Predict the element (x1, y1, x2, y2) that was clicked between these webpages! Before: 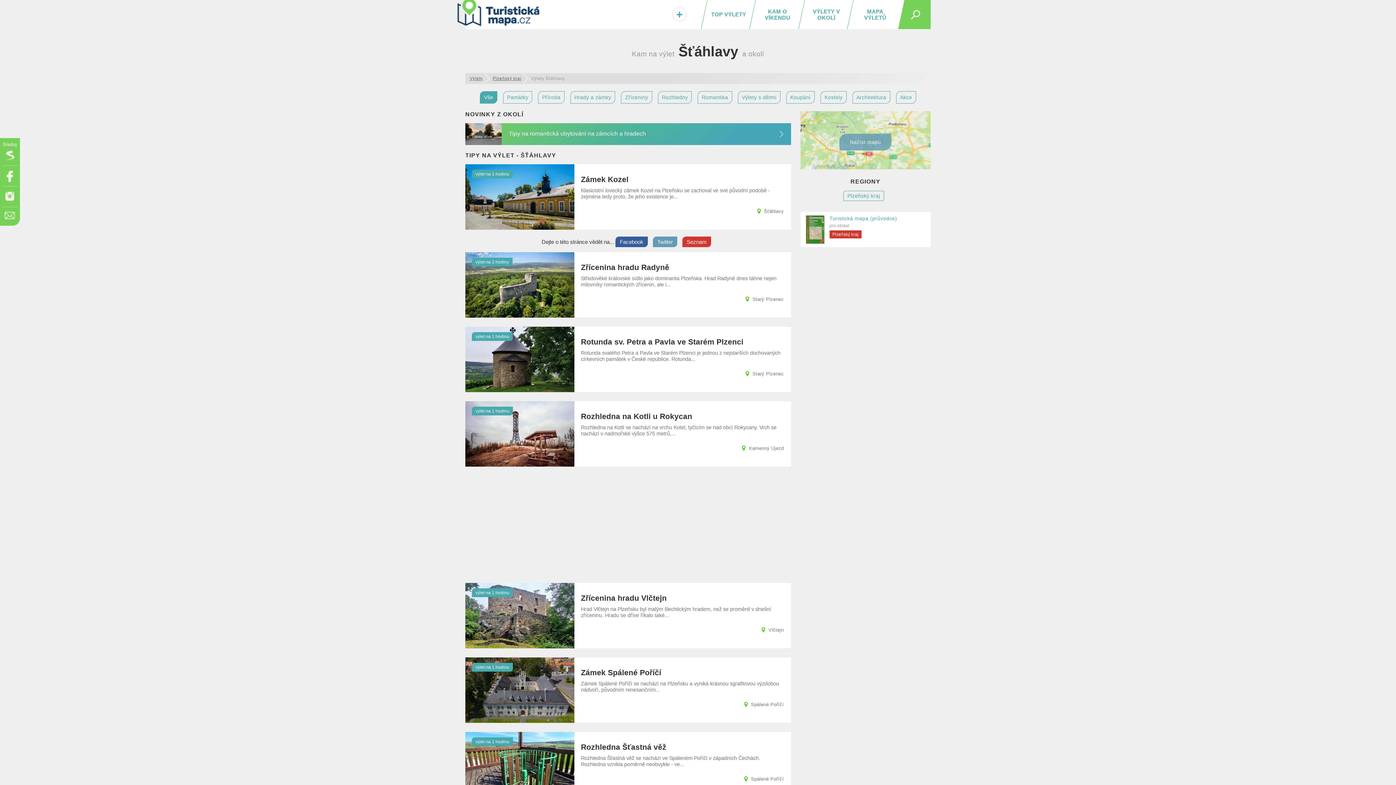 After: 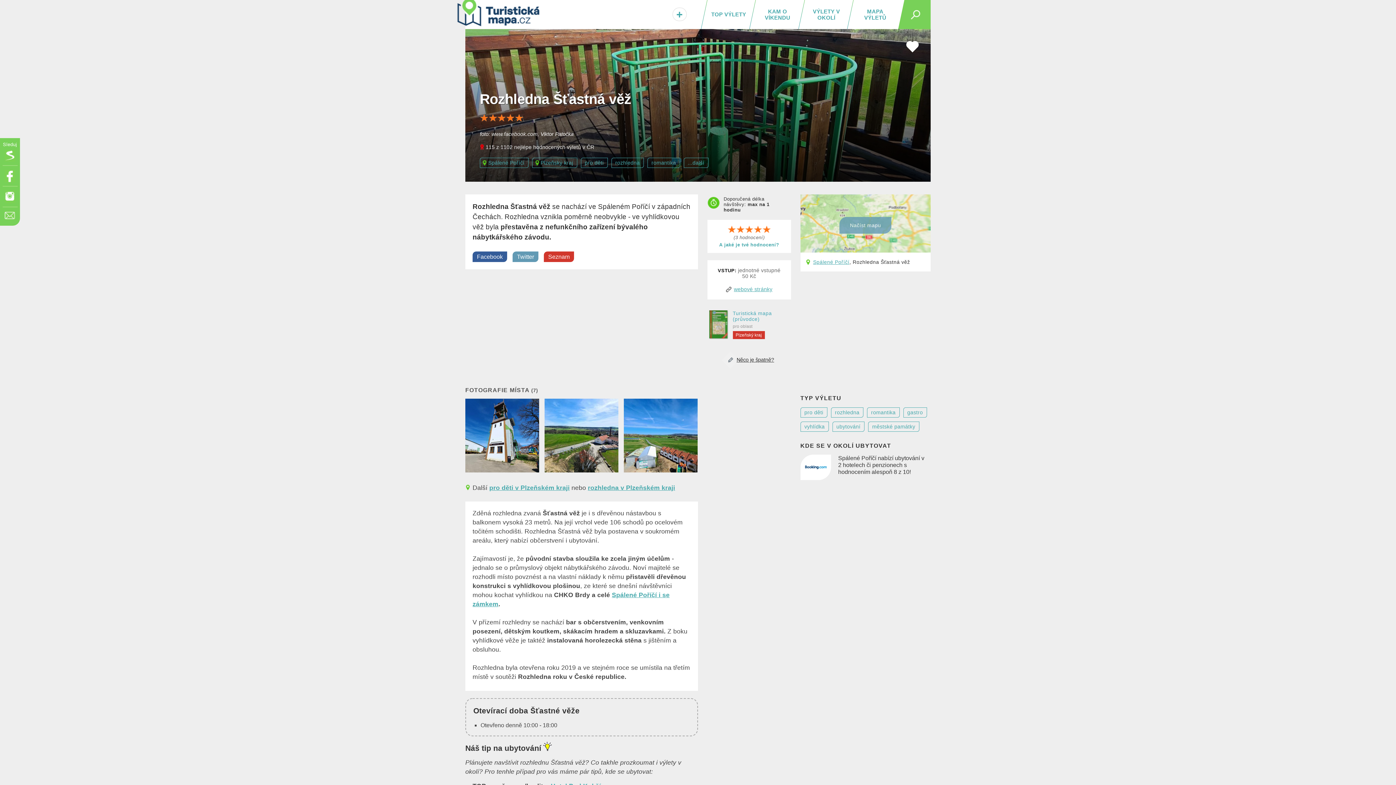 Action: bbox: (465, 630, 791, 696) label: Rozhledna Šťastná věž
Rozhledna Šťastná věž se nachází ve Spáleném Poříčí v západních Čechách. Rozhledna vznikla poměrně neobvykle - ve...
Spálené Poříčí
výlet na 1 hodinu